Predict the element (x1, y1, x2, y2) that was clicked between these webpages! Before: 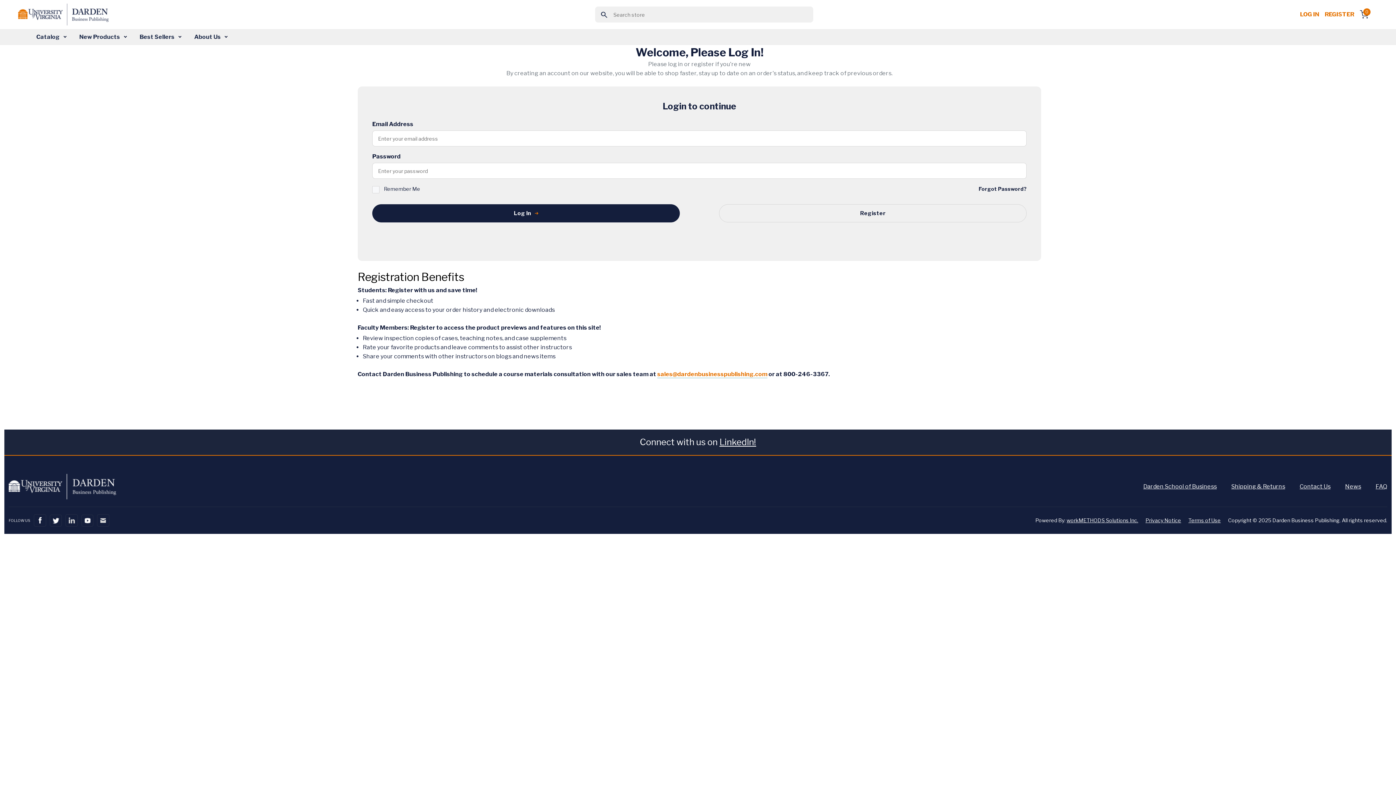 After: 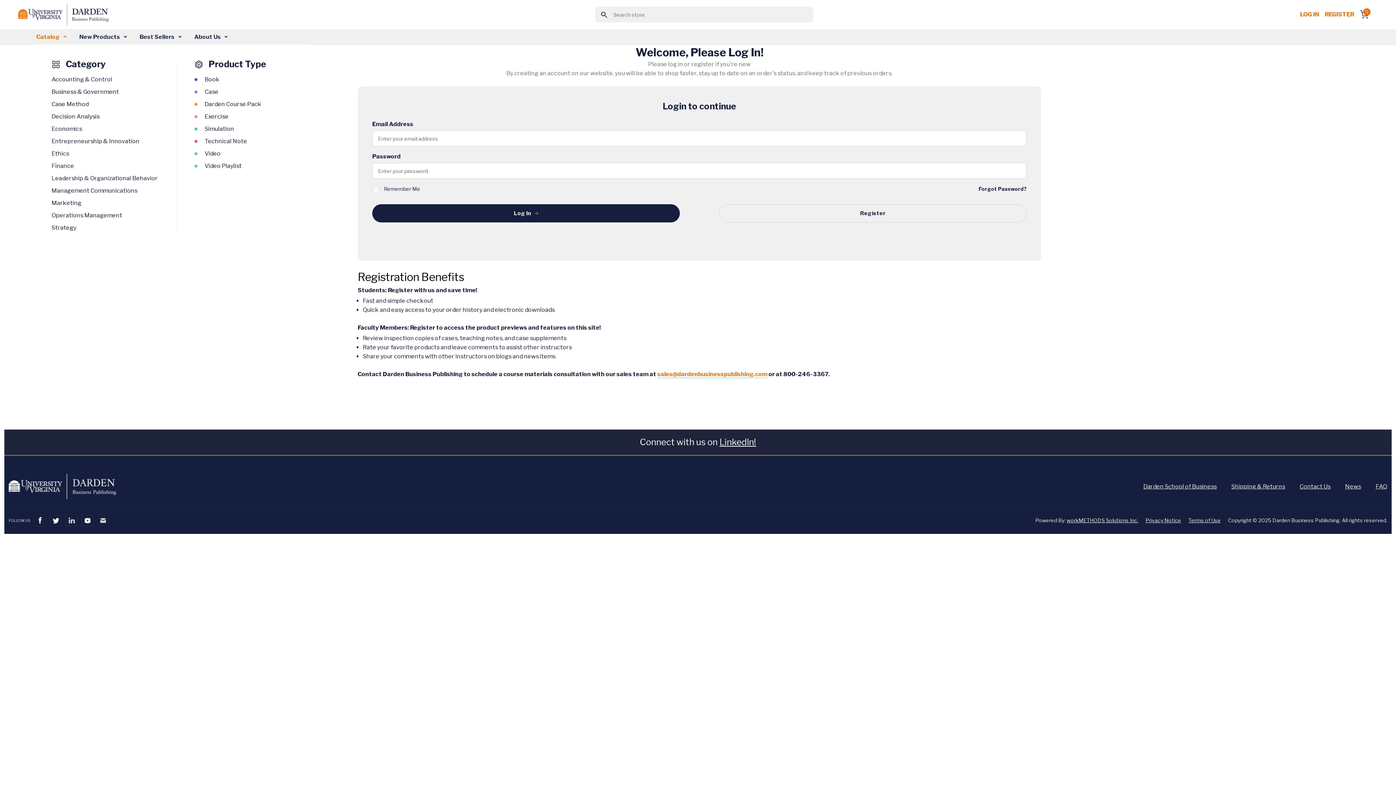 Action: bbox: (33, 29, 69, 44) label: Catalog